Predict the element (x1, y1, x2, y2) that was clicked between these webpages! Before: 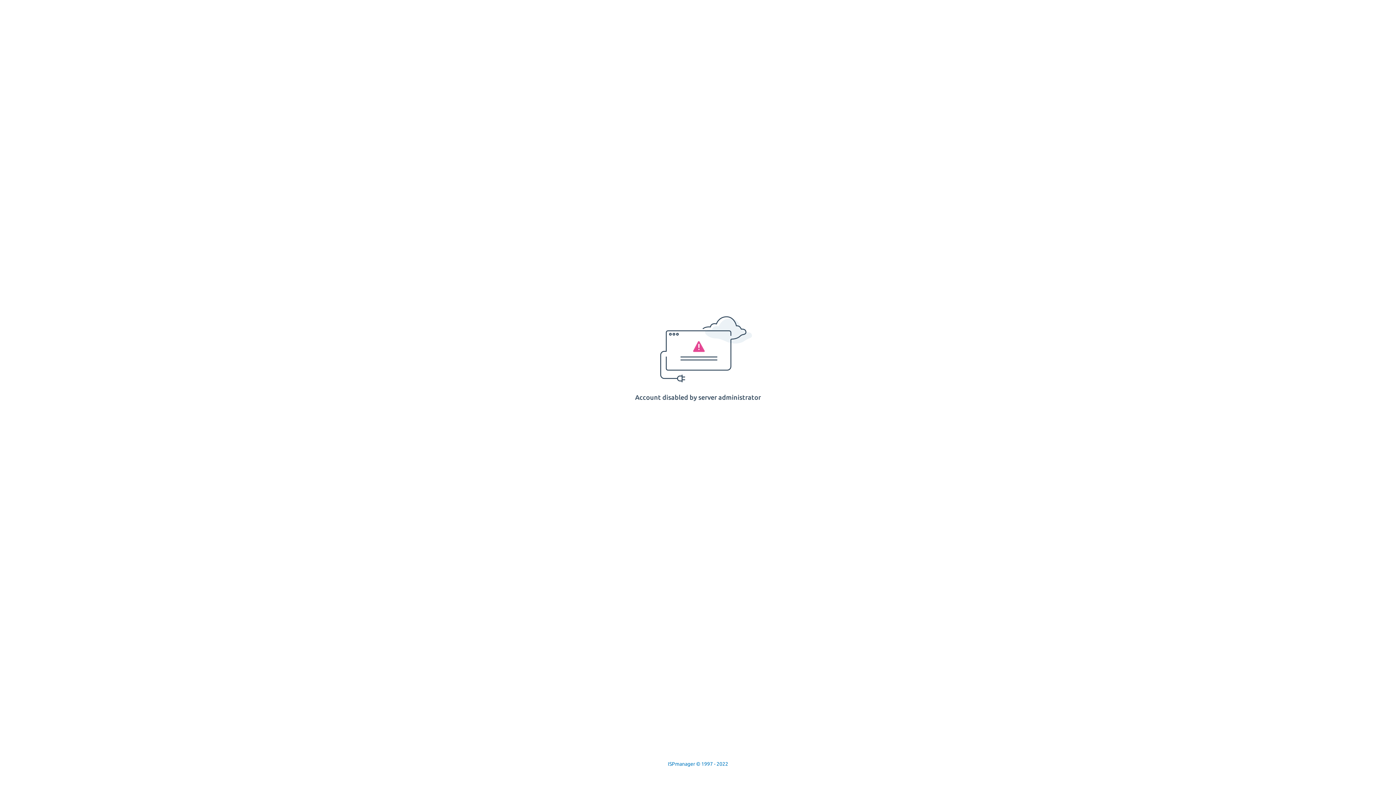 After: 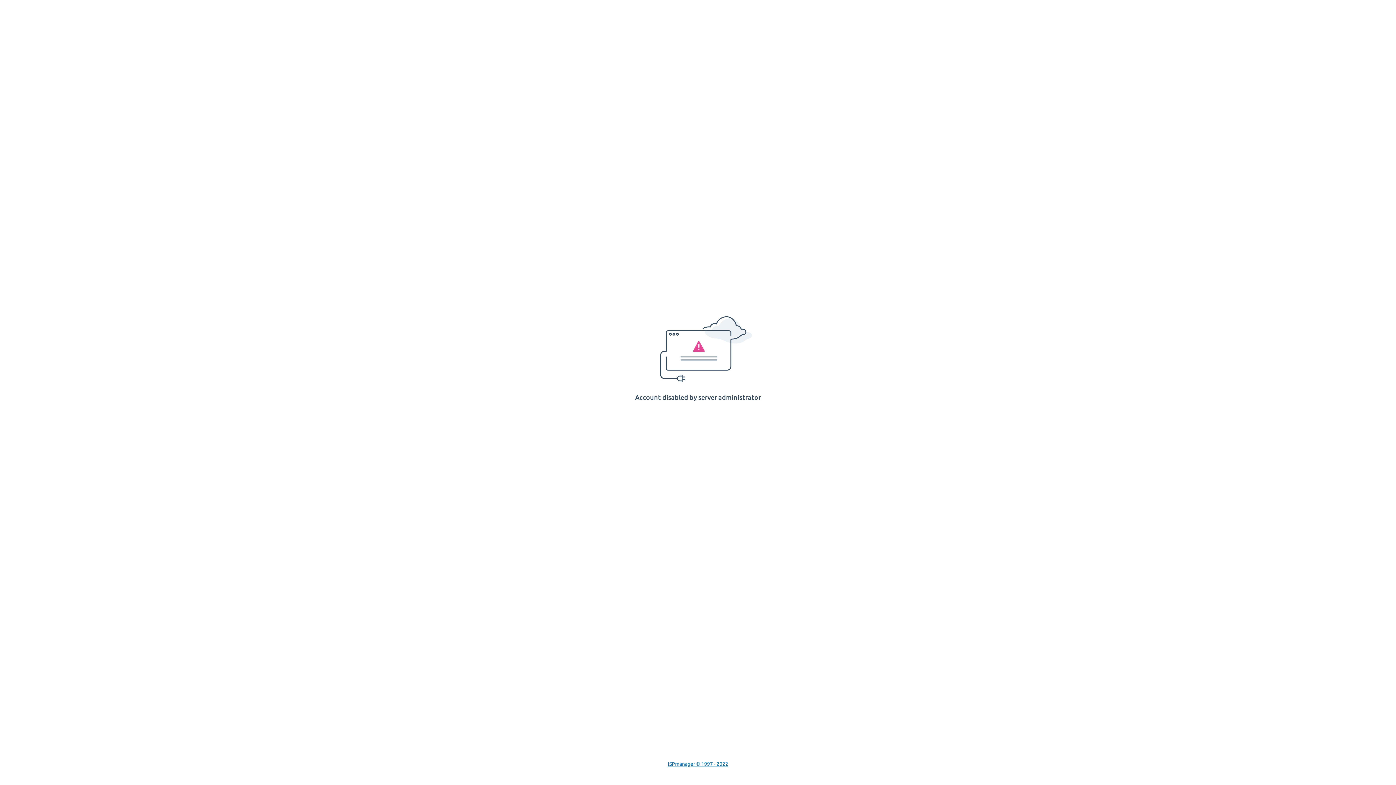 Action: bbox: (668, 761, 728, 767) label: ISPmanager © 1997 - 2022